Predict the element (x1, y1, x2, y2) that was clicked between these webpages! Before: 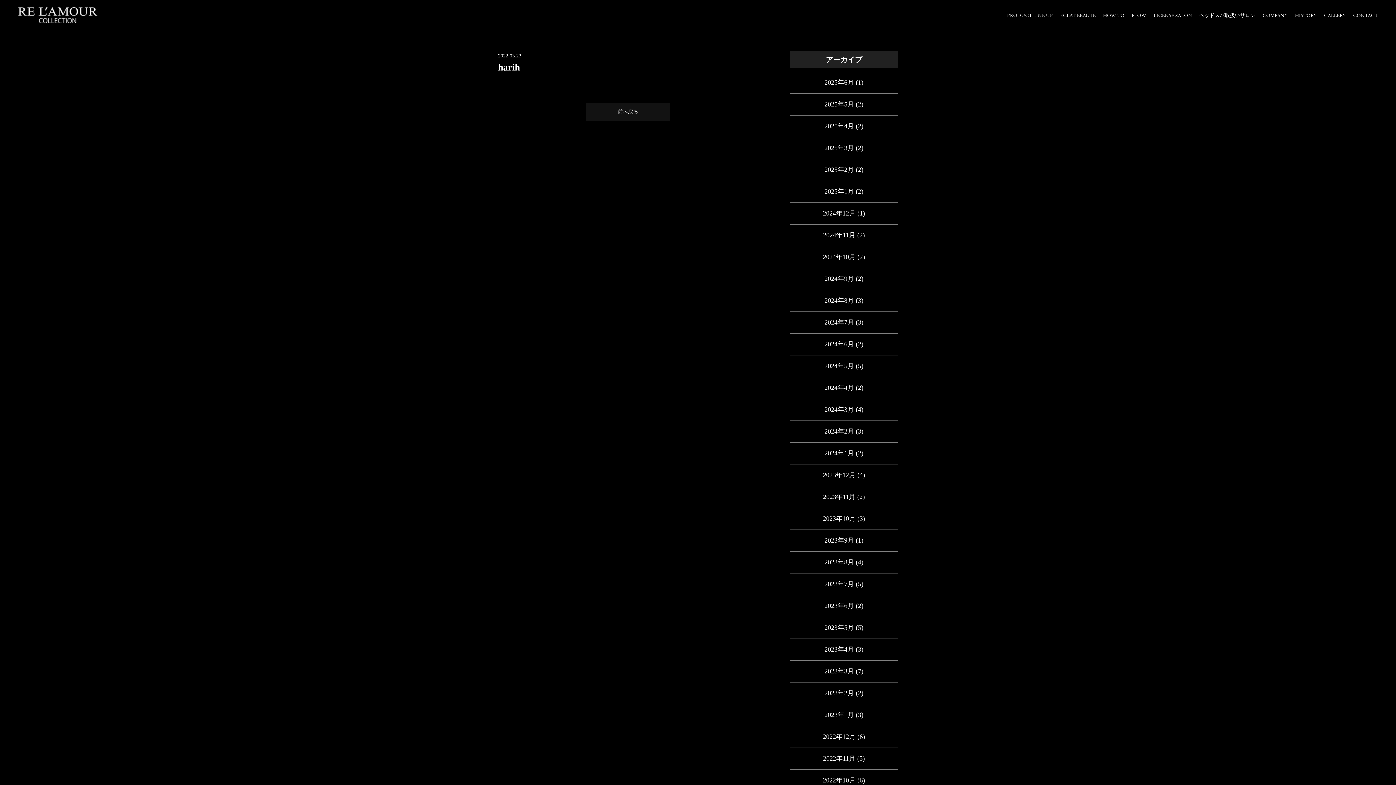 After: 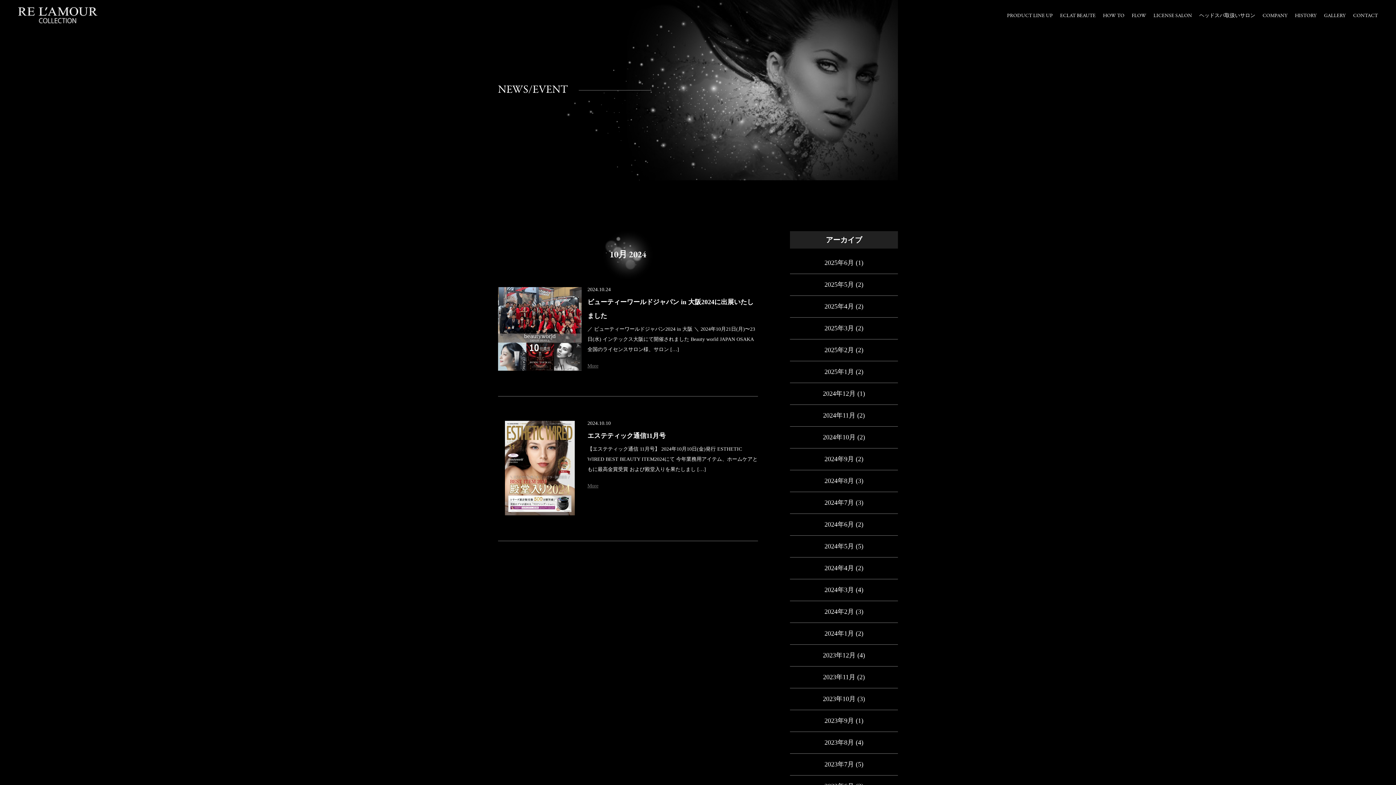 Action: bbox: (823, 253, 855, 260) label: 2024年10月